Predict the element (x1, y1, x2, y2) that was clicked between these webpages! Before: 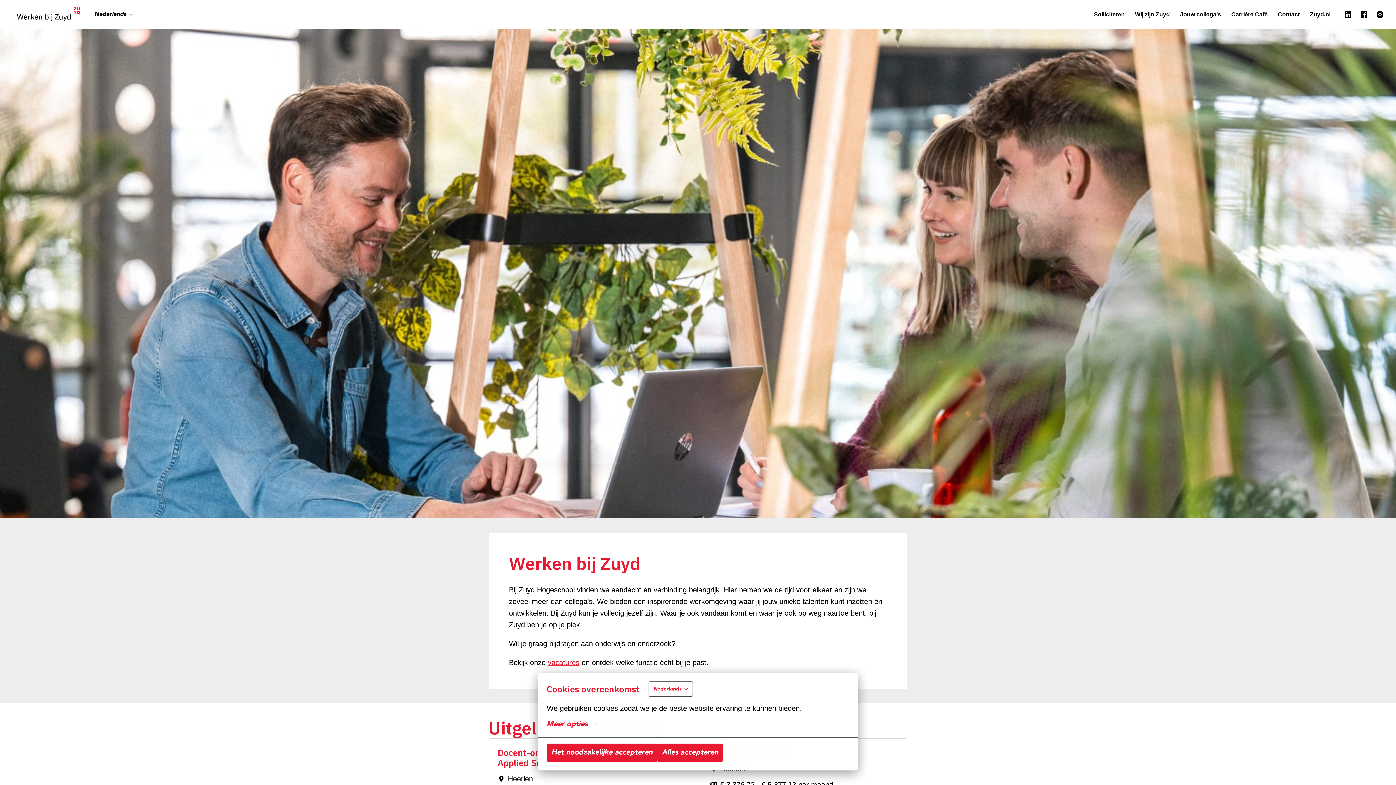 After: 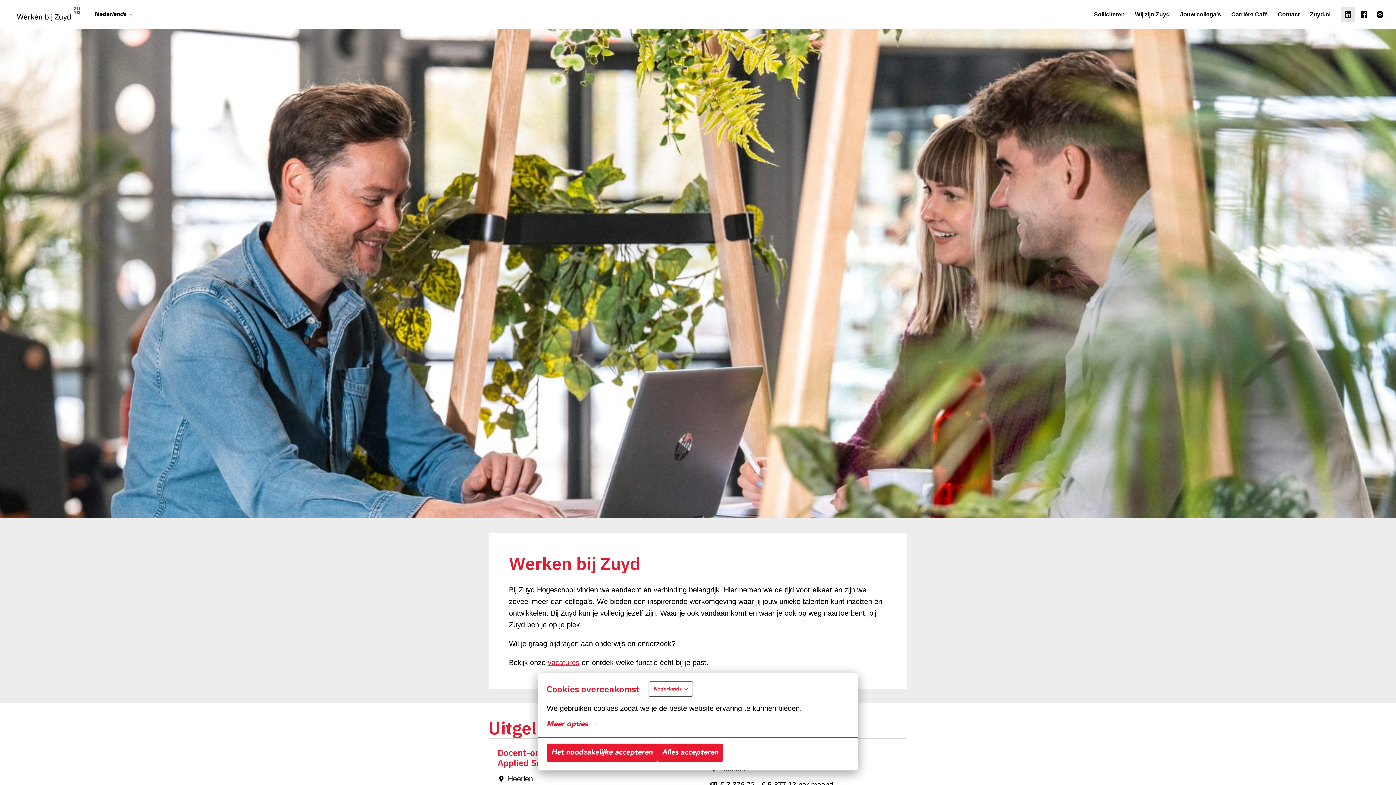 Action: bbox: (1341, 7, 1355, 21)